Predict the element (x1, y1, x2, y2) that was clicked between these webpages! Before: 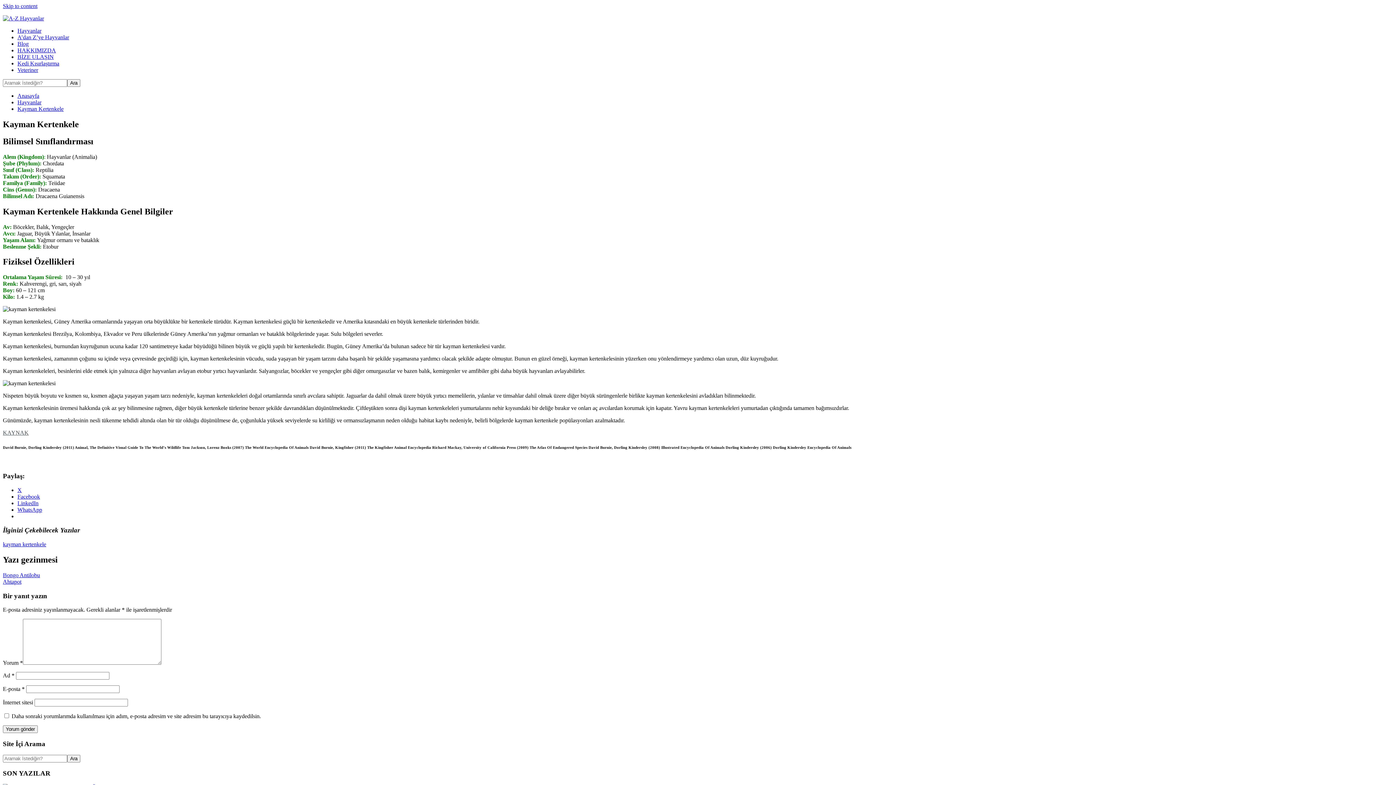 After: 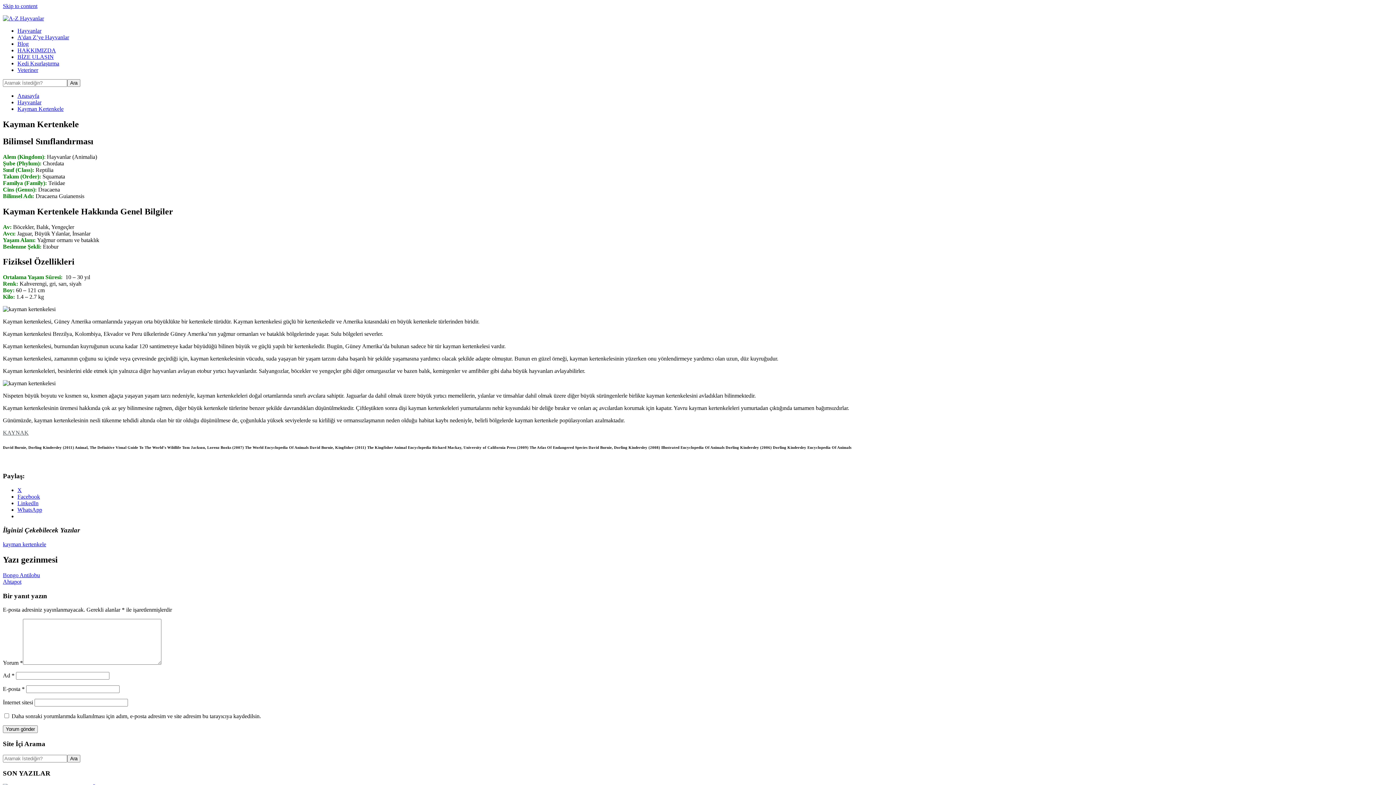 Action: label: KAYNAK bbox: (2, 429, 28, 436)